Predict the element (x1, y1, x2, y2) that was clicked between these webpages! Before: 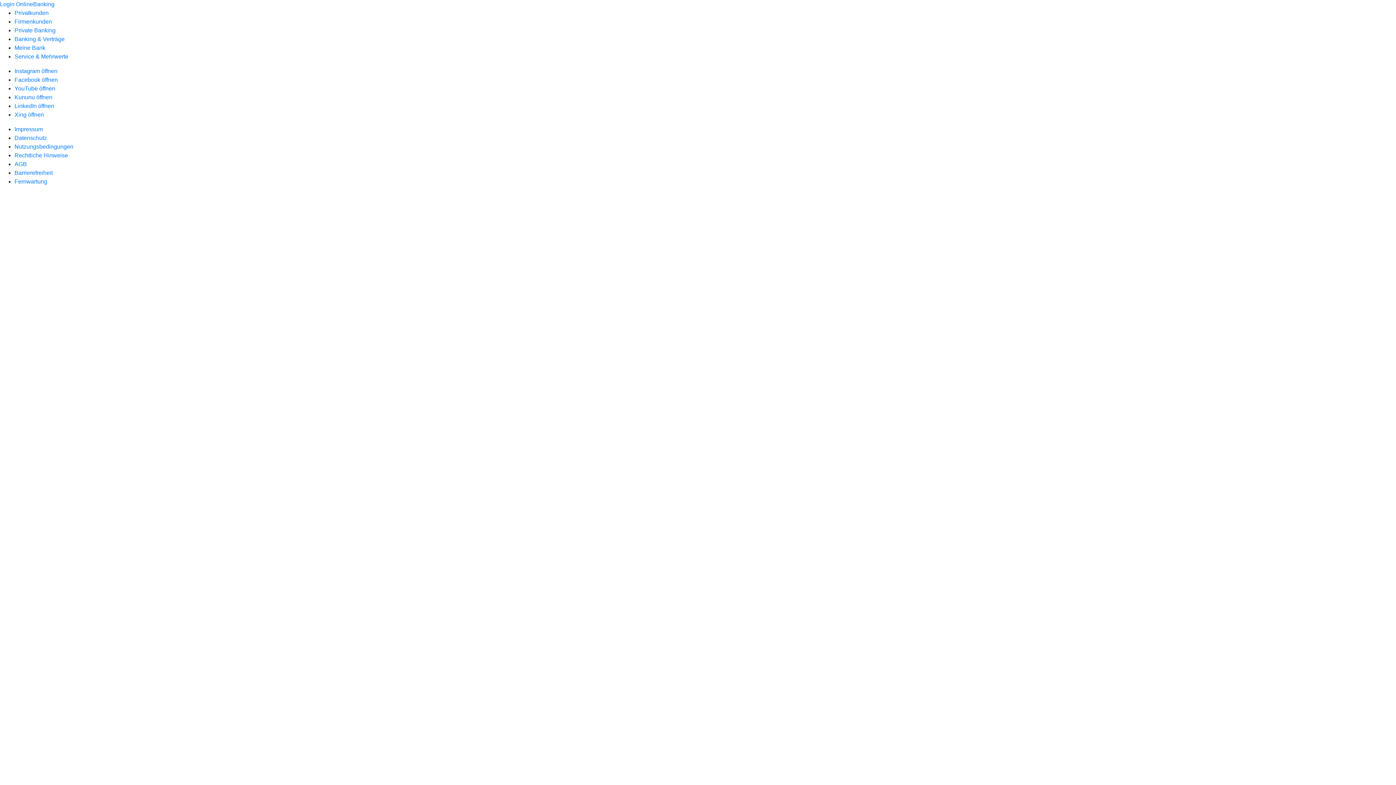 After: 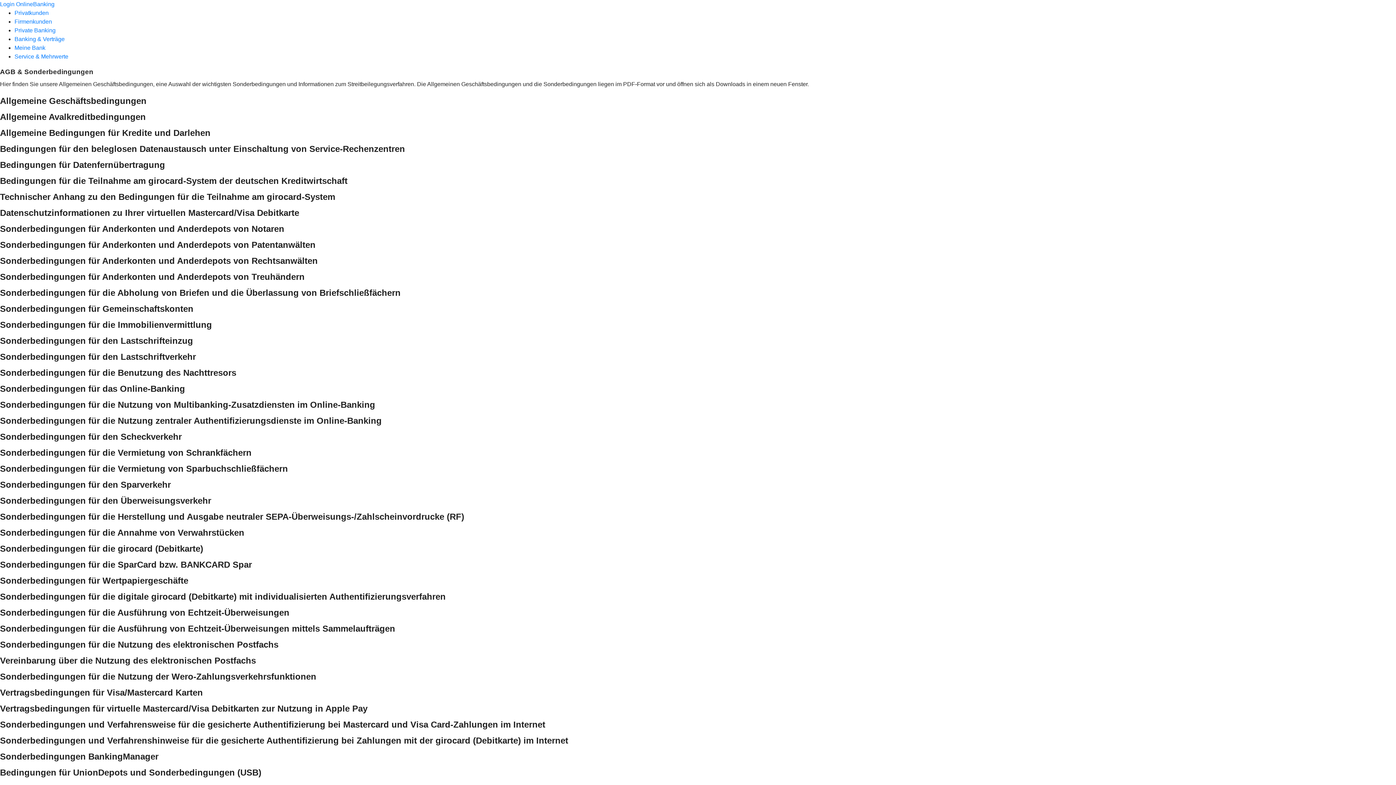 Action: bbox: (14, 161, 26, 167) label: AGB